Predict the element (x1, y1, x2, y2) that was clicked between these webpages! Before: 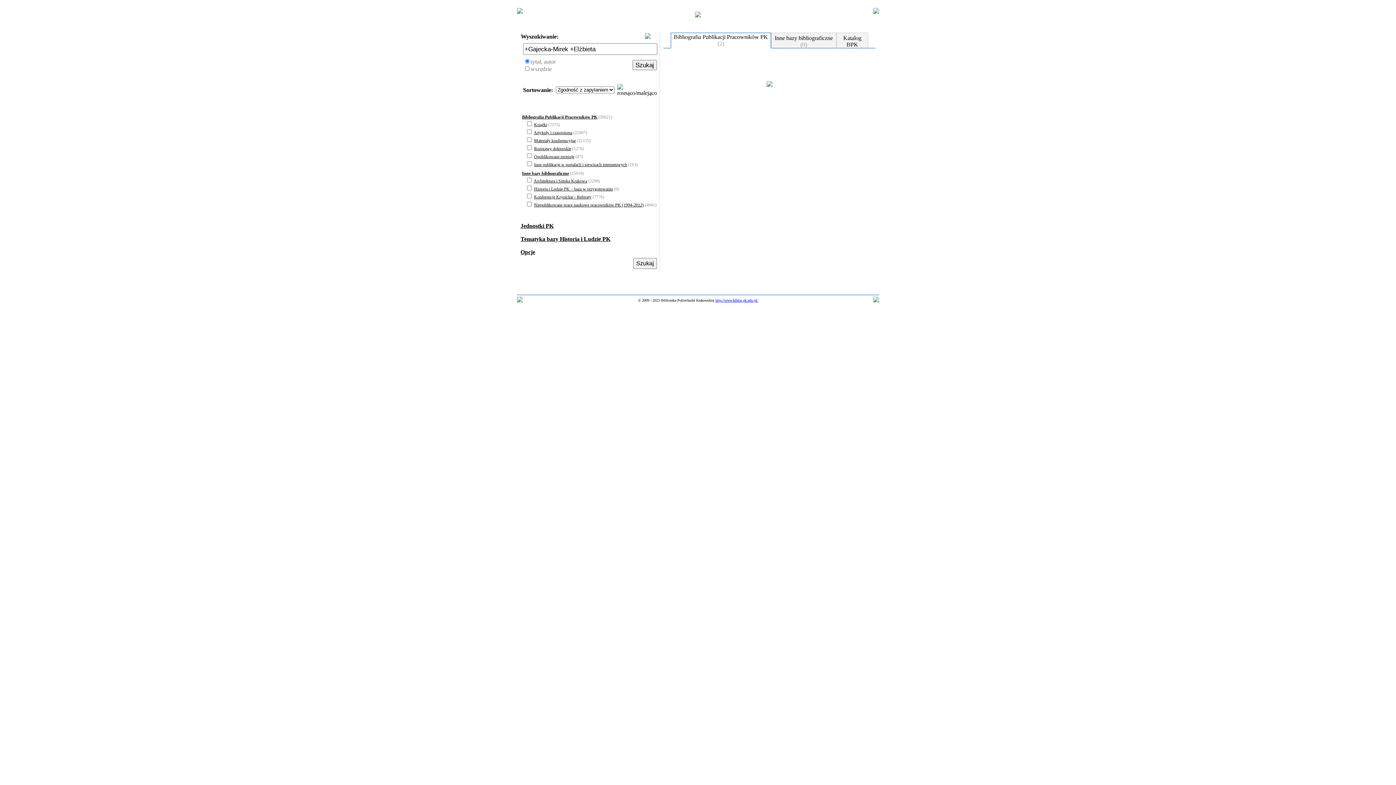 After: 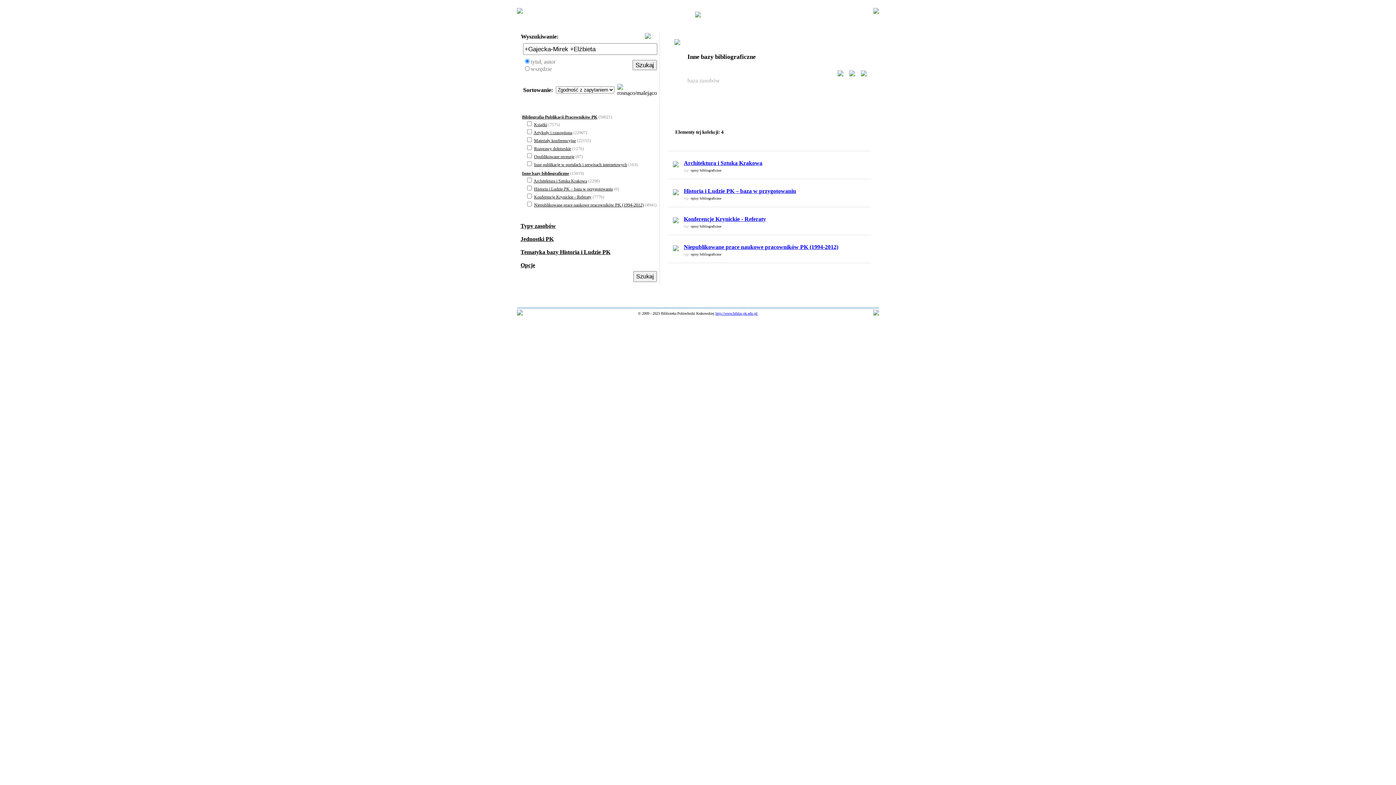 Action: bbox: (522, 170, 569, 176) label: Inne bazy bibliograficzne